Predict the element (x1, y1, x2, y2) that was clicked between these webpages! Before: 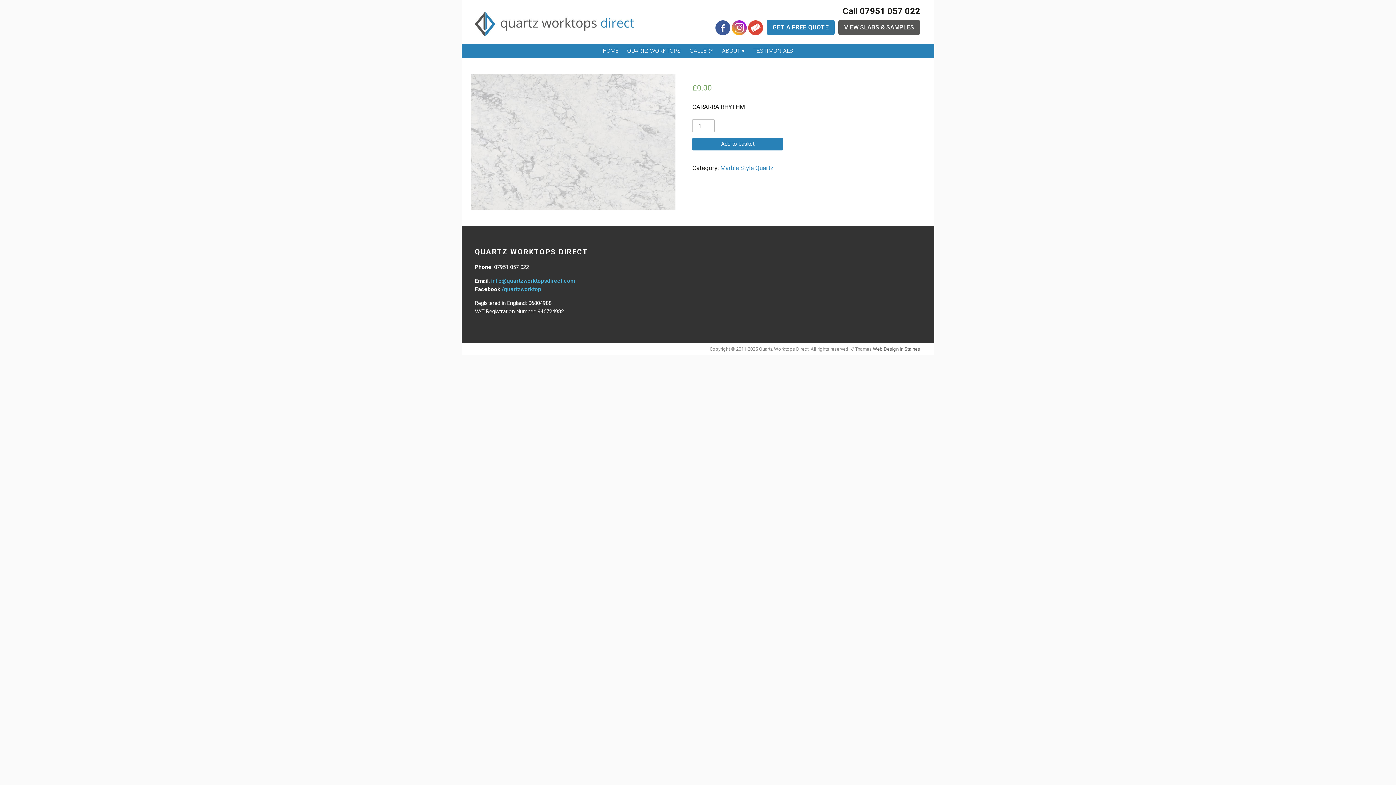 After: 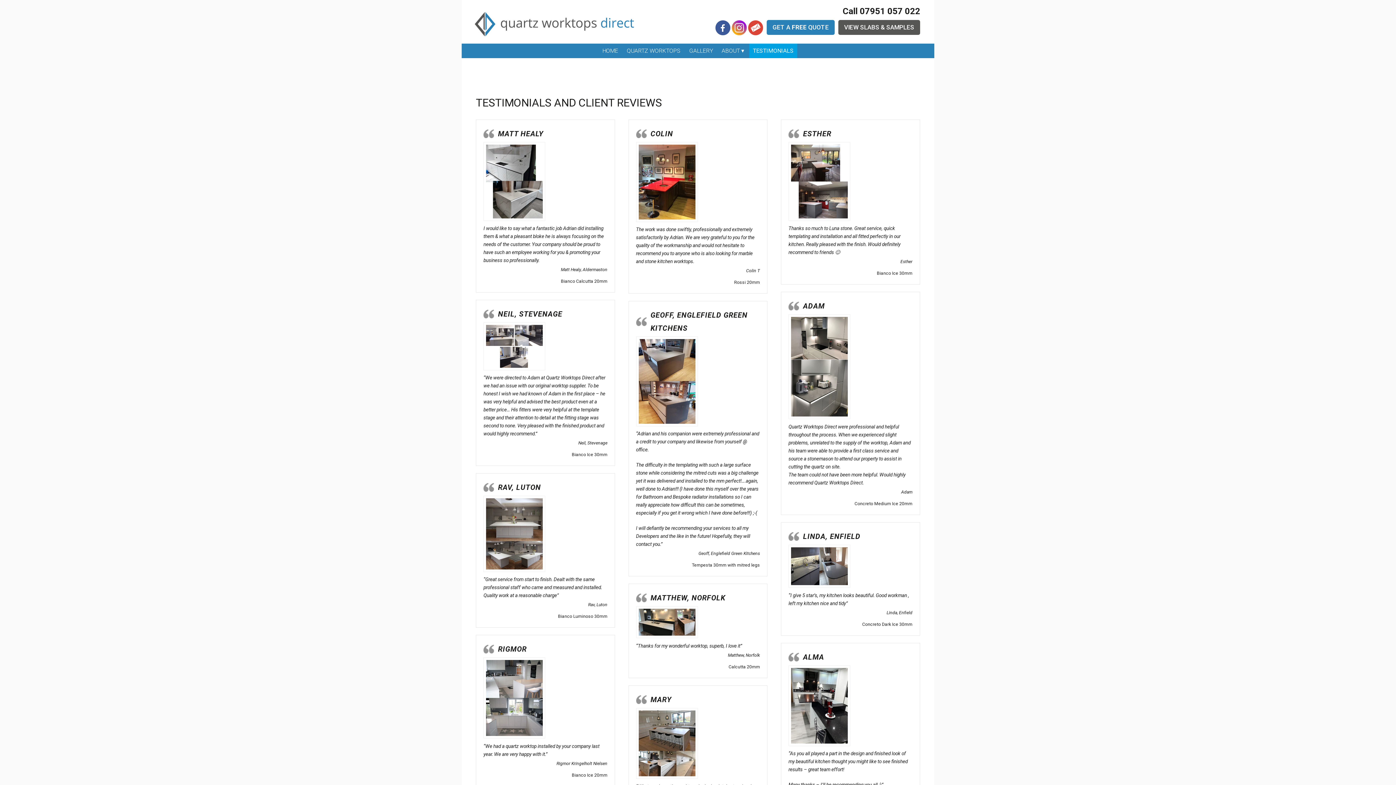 Action: bbox: (749, 43, 797, 58) label: TESTIMONIALS